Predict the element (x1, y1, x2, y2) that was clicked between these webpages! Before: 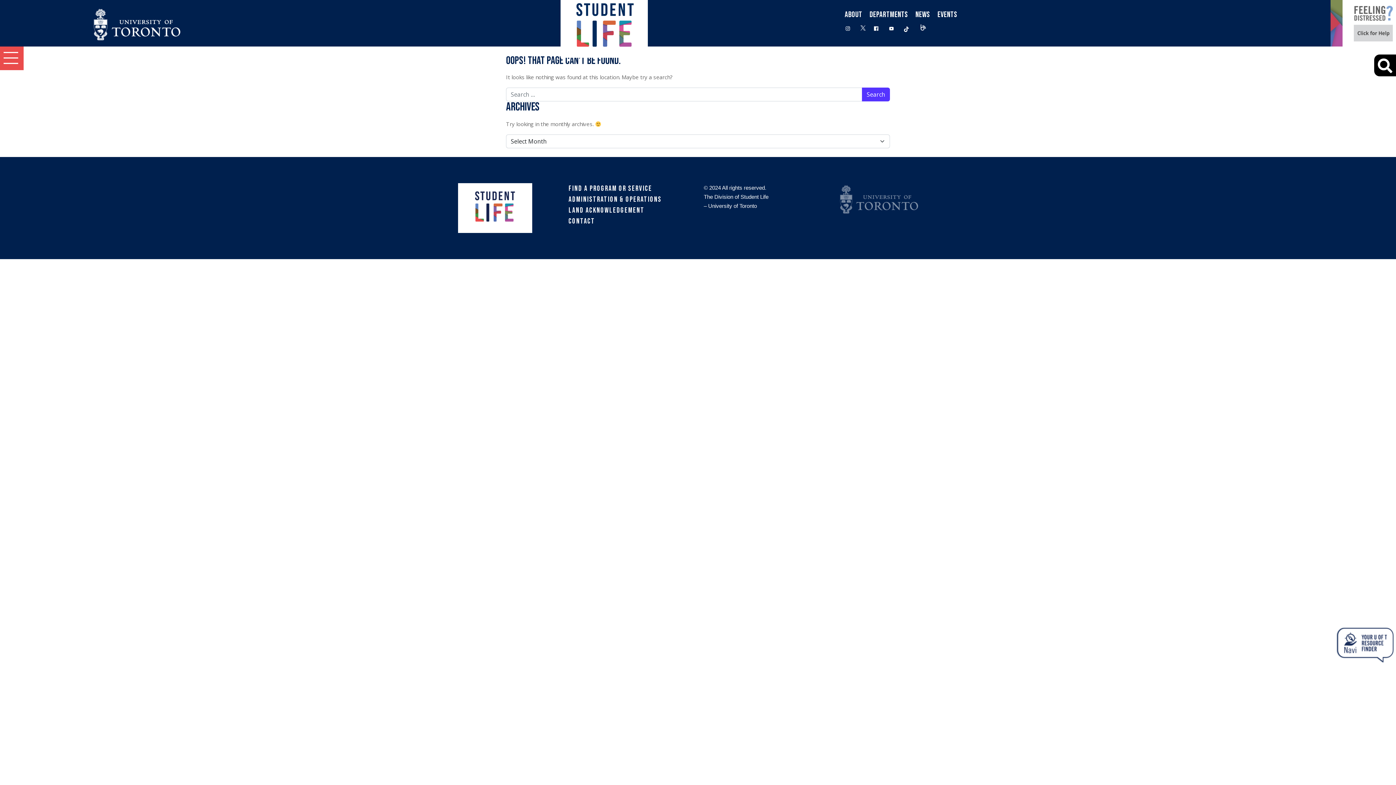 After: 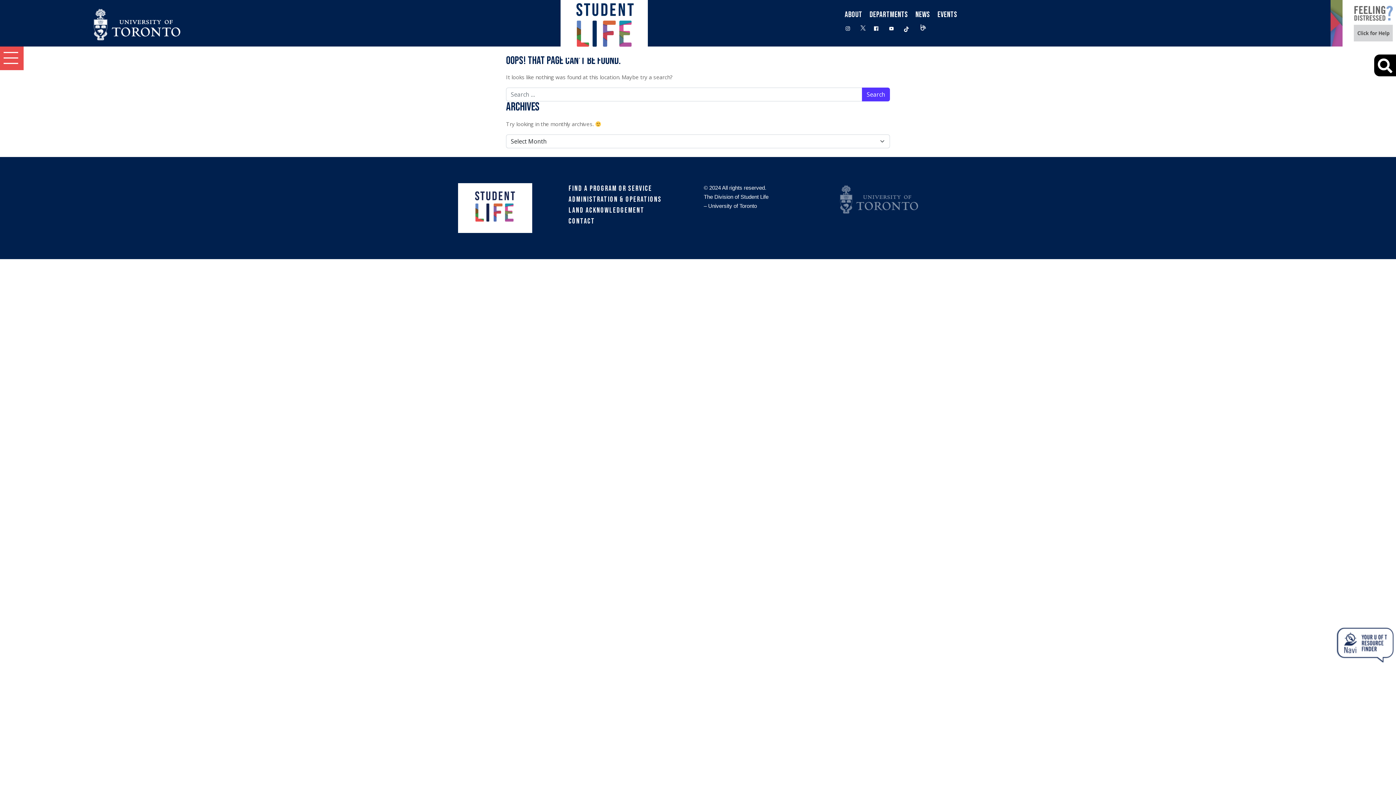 Action: label: youtube bbox: (888, 25, 896, 31)